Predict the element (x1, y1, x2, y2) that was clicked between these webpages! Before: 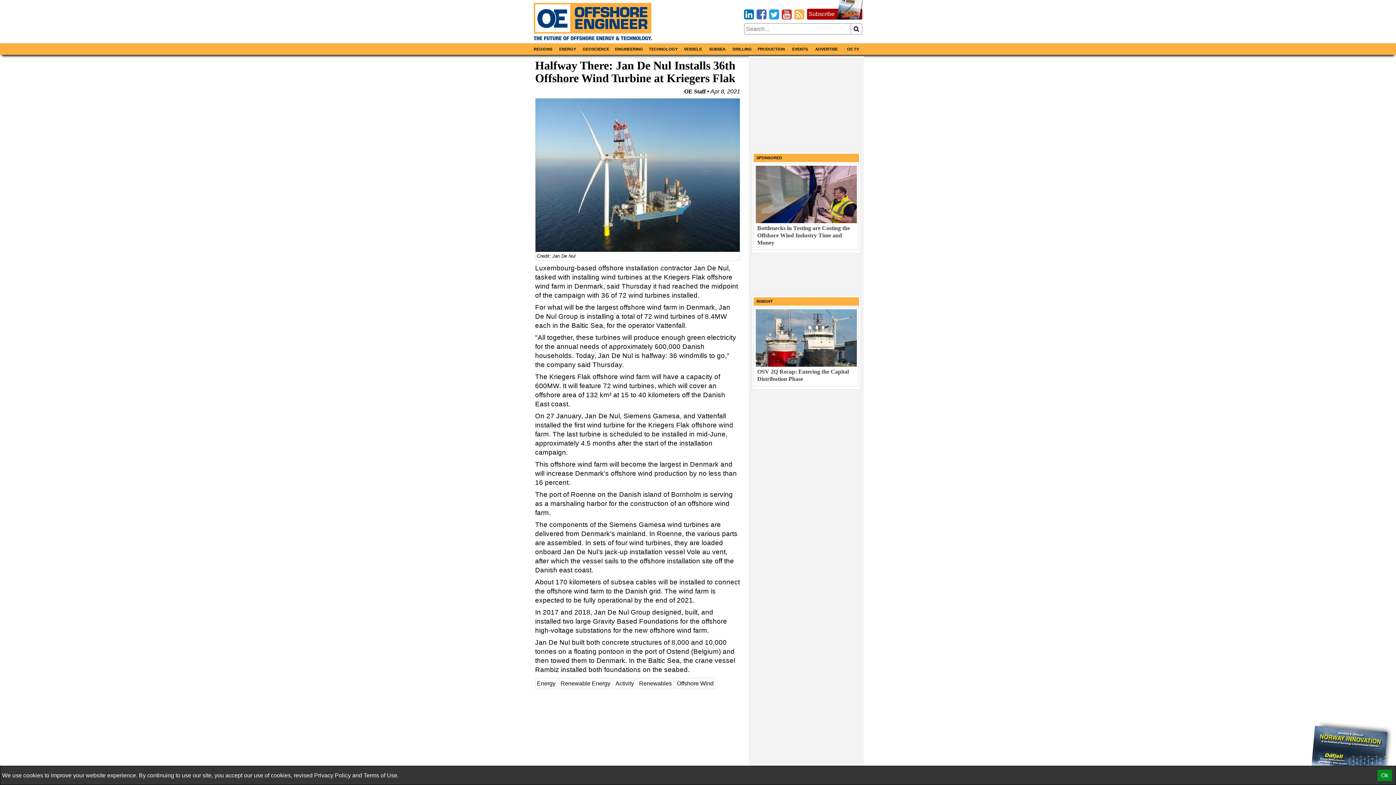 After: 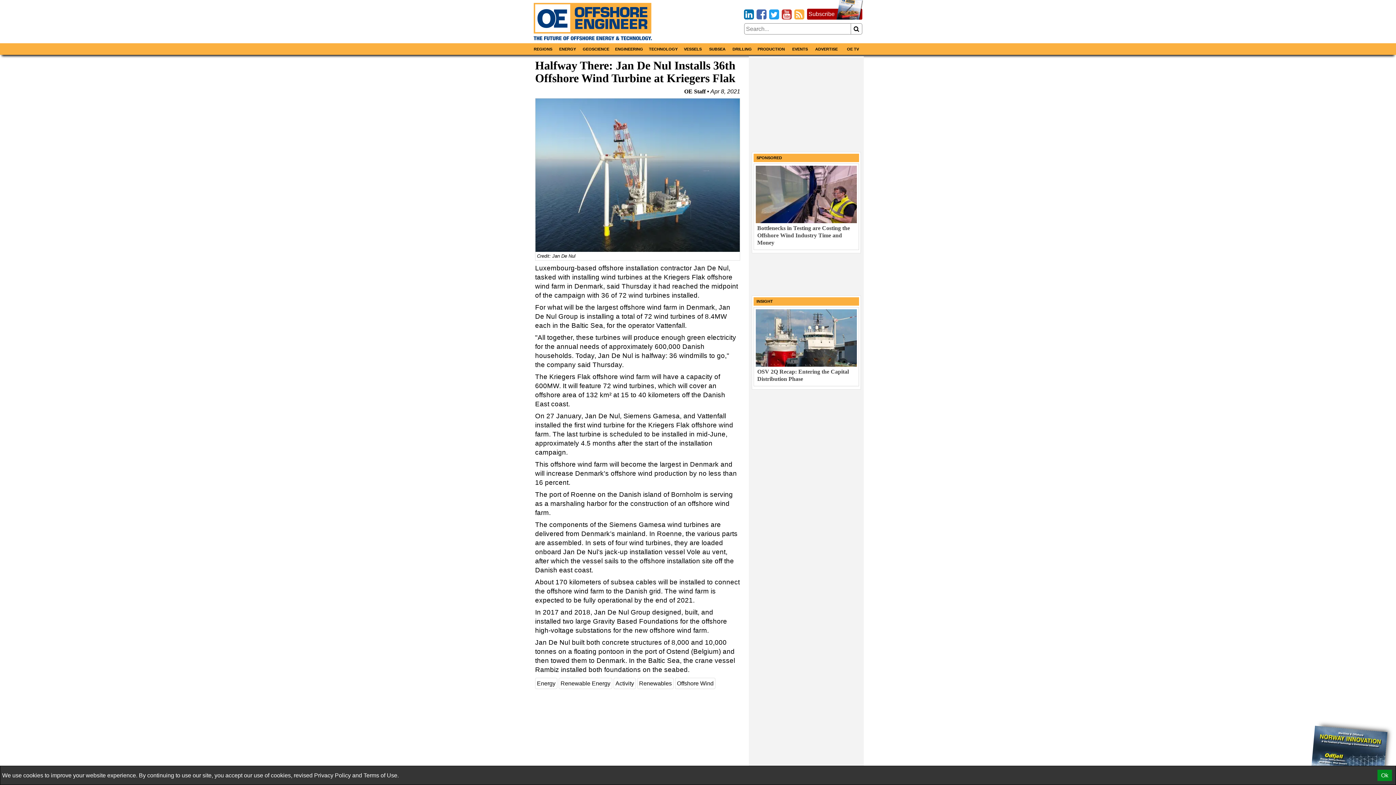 Action: bbox: (794, 8, 804, 21)